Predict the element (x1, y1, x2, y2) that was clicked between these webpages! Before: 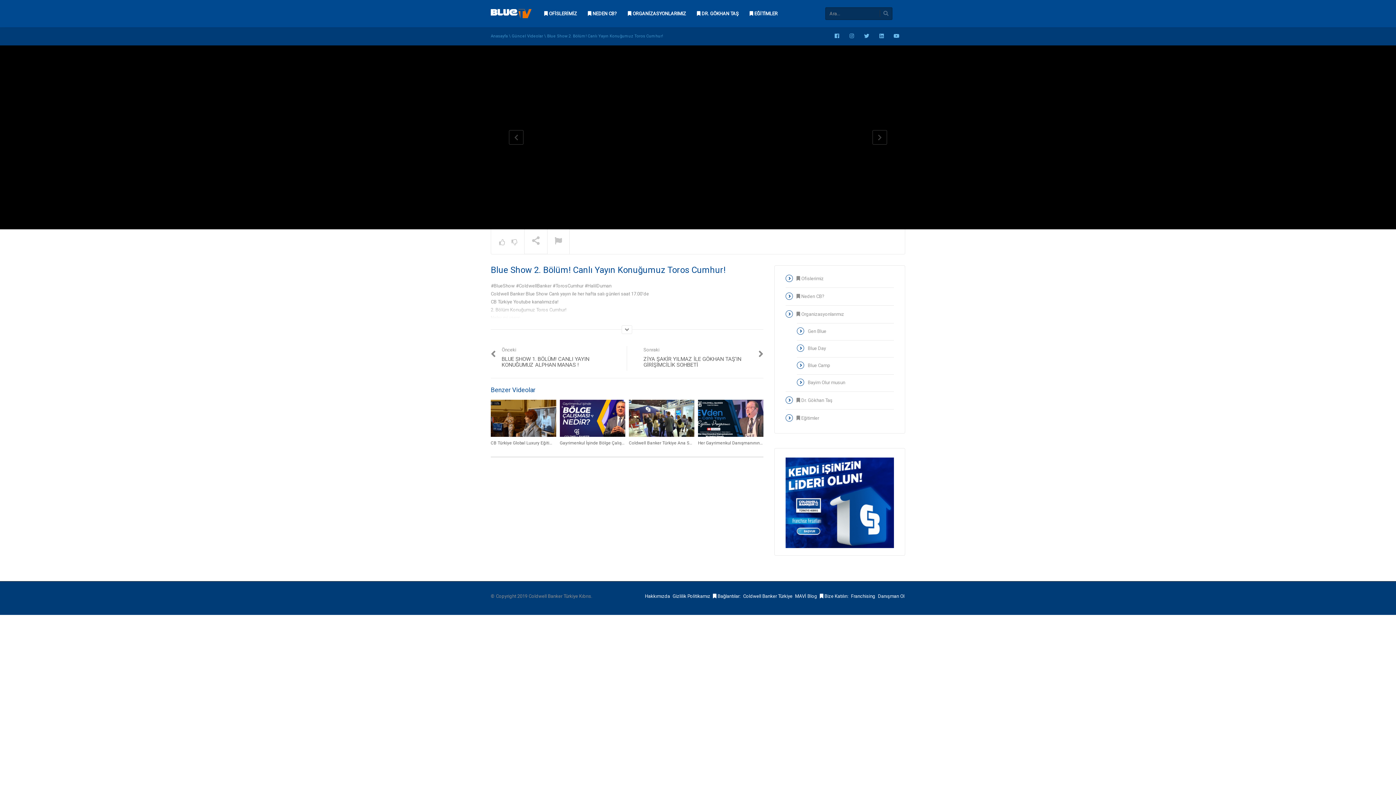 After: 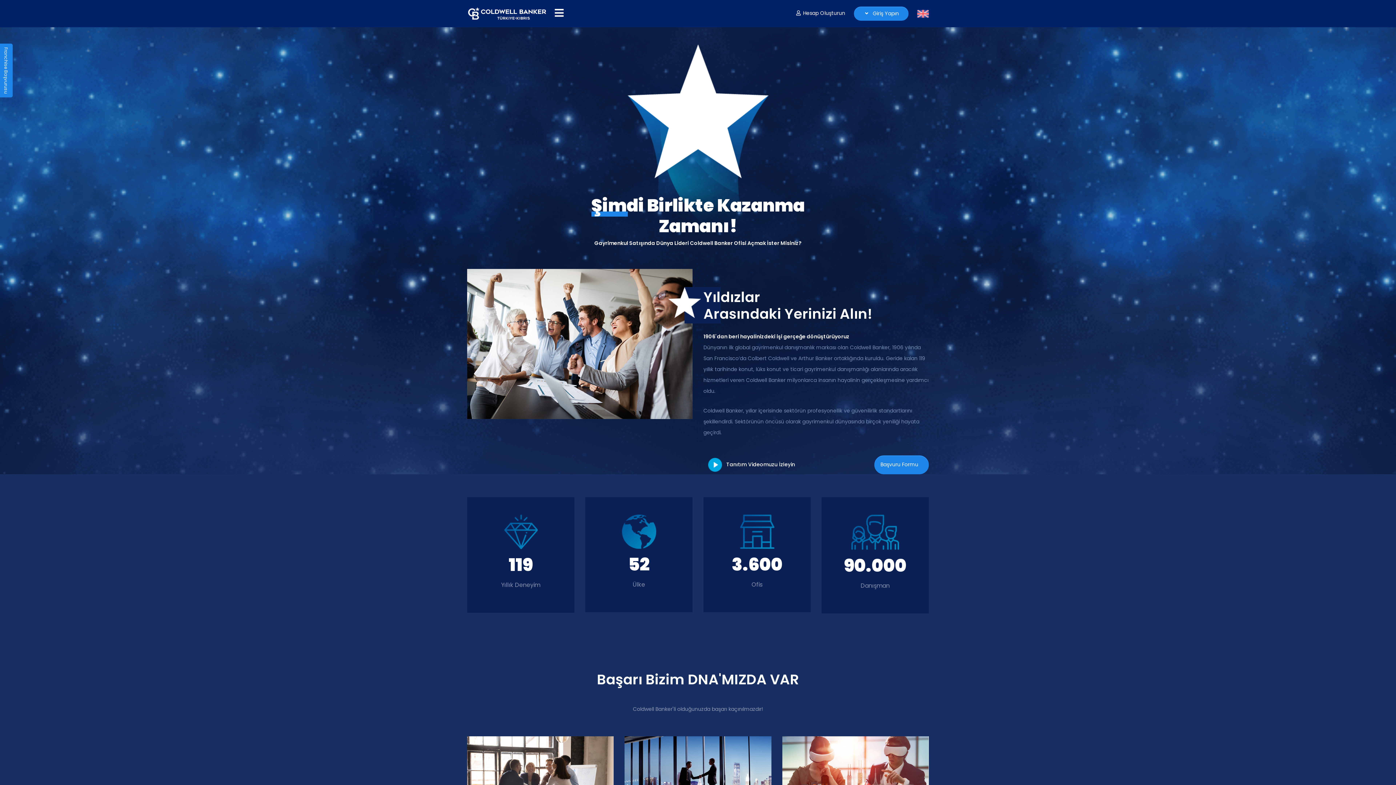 Action: label: Franchising bbox: (851, 593, 875, 599)